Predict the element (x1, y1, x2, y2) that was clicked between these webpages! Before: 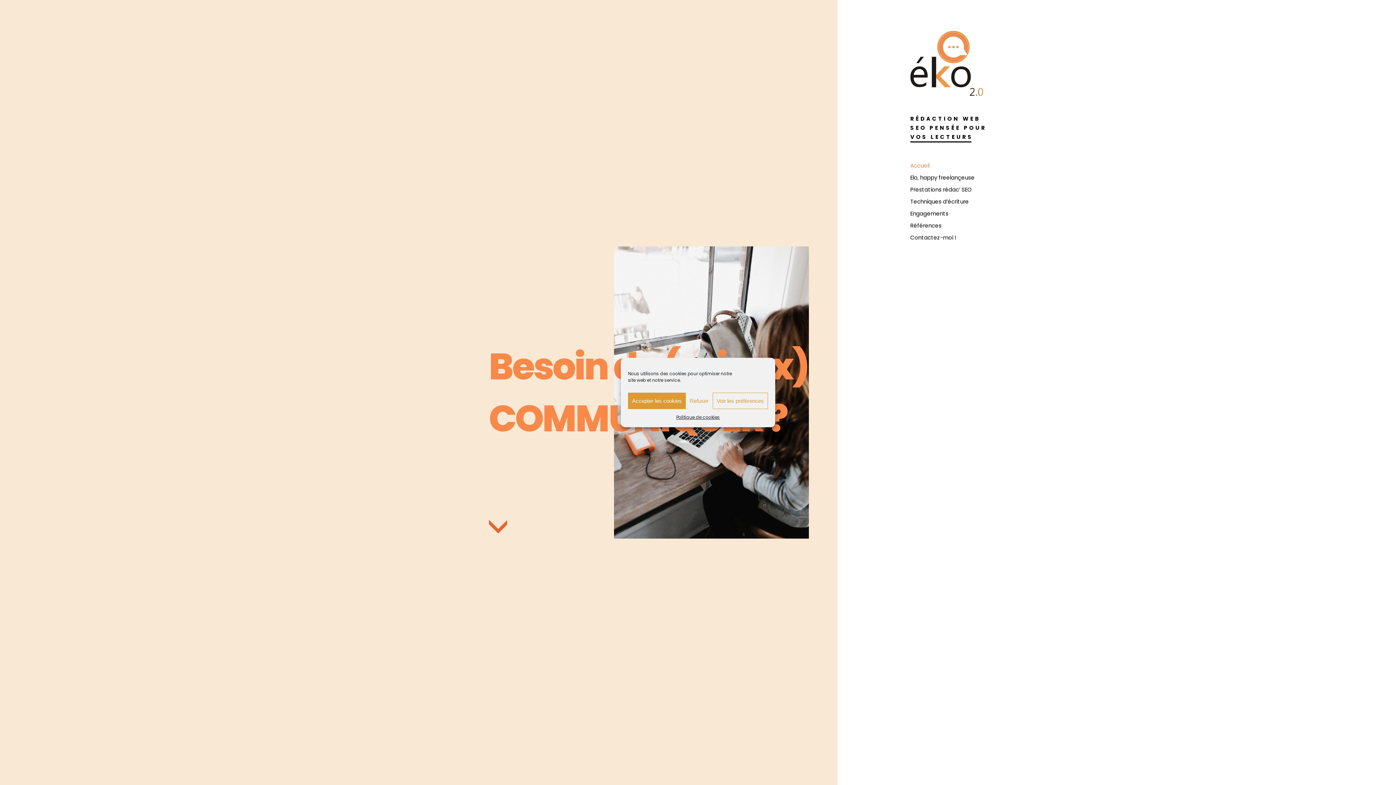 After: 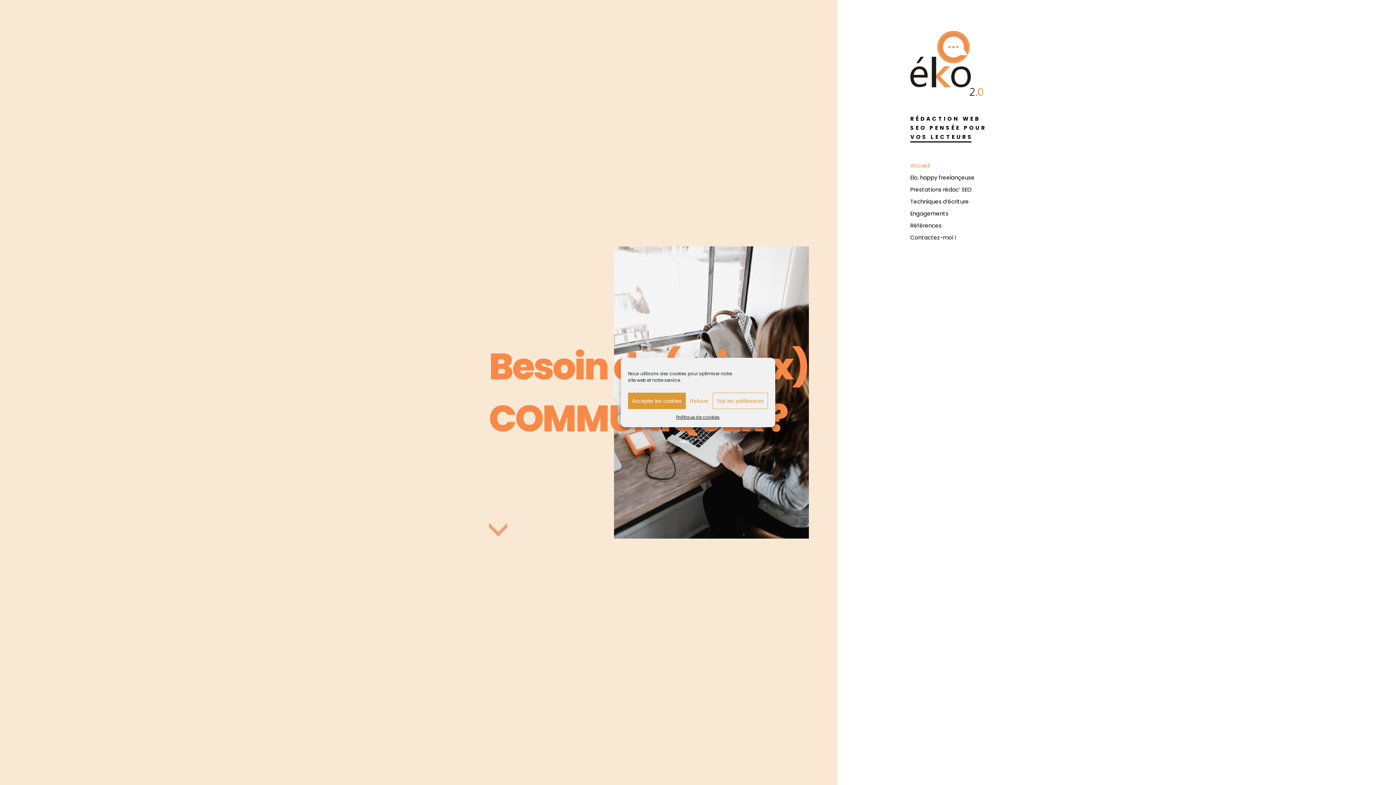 Action: label: Accueil bbox: (910, 159, 929, 171)